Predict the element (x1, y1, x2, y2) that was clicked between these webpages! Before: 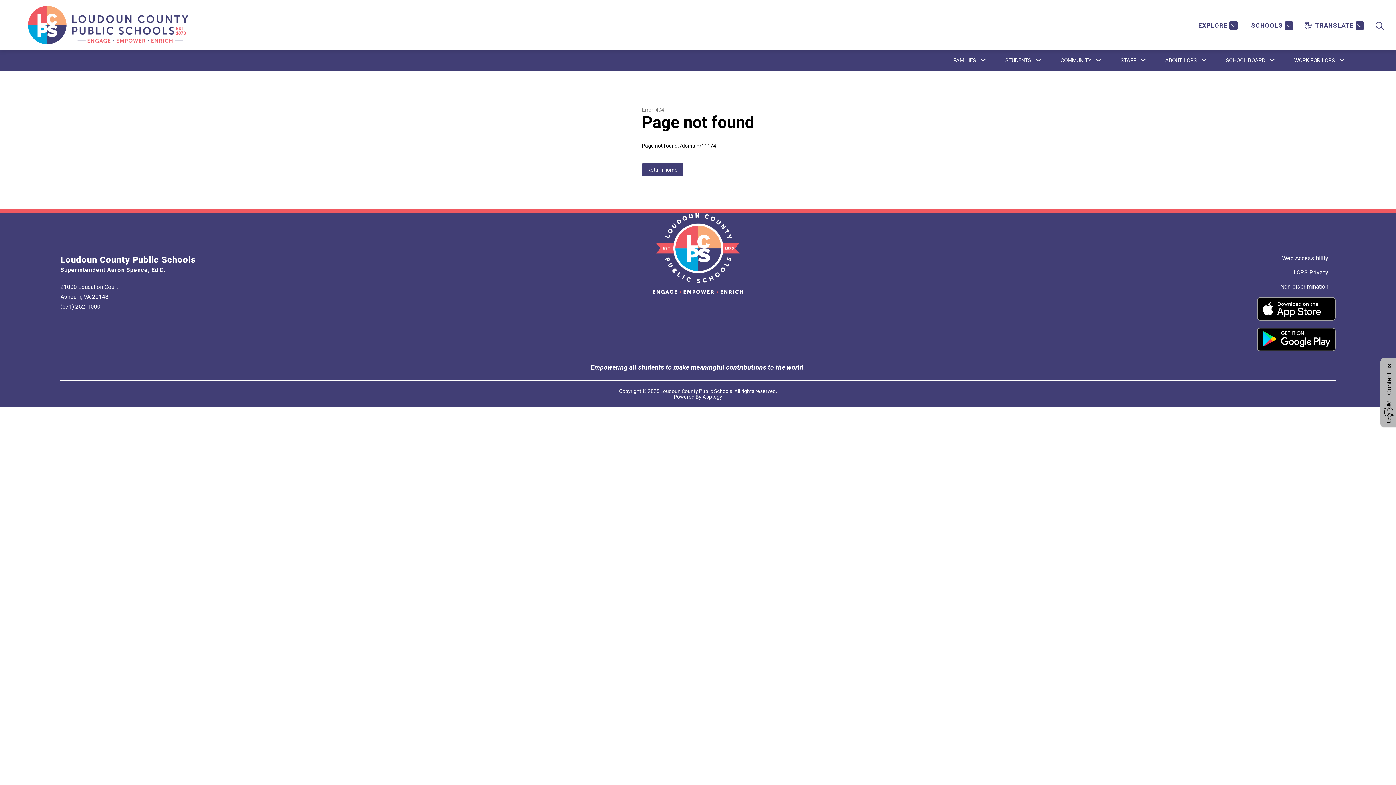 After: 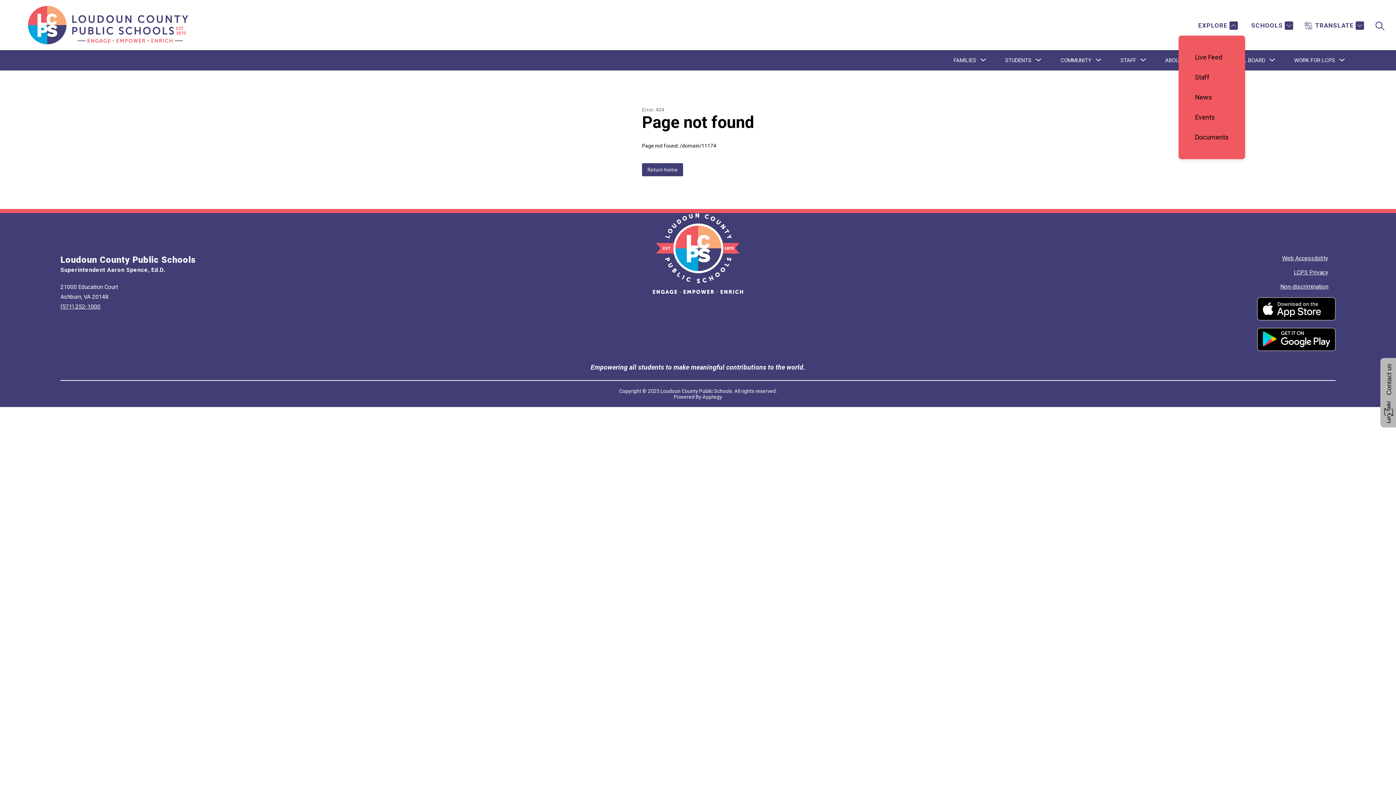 Action: label: EXPLORE bbox: (1196, 21, 1238, 30)